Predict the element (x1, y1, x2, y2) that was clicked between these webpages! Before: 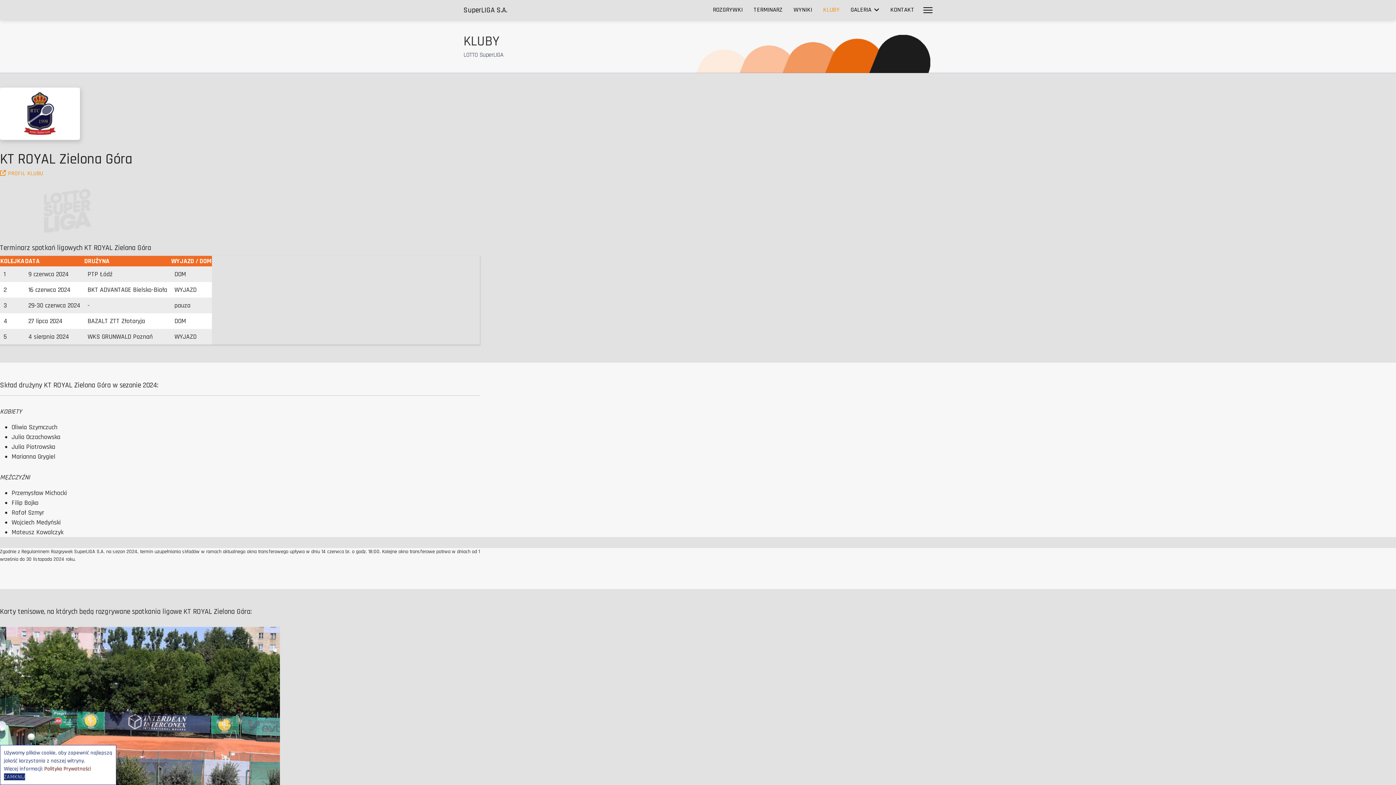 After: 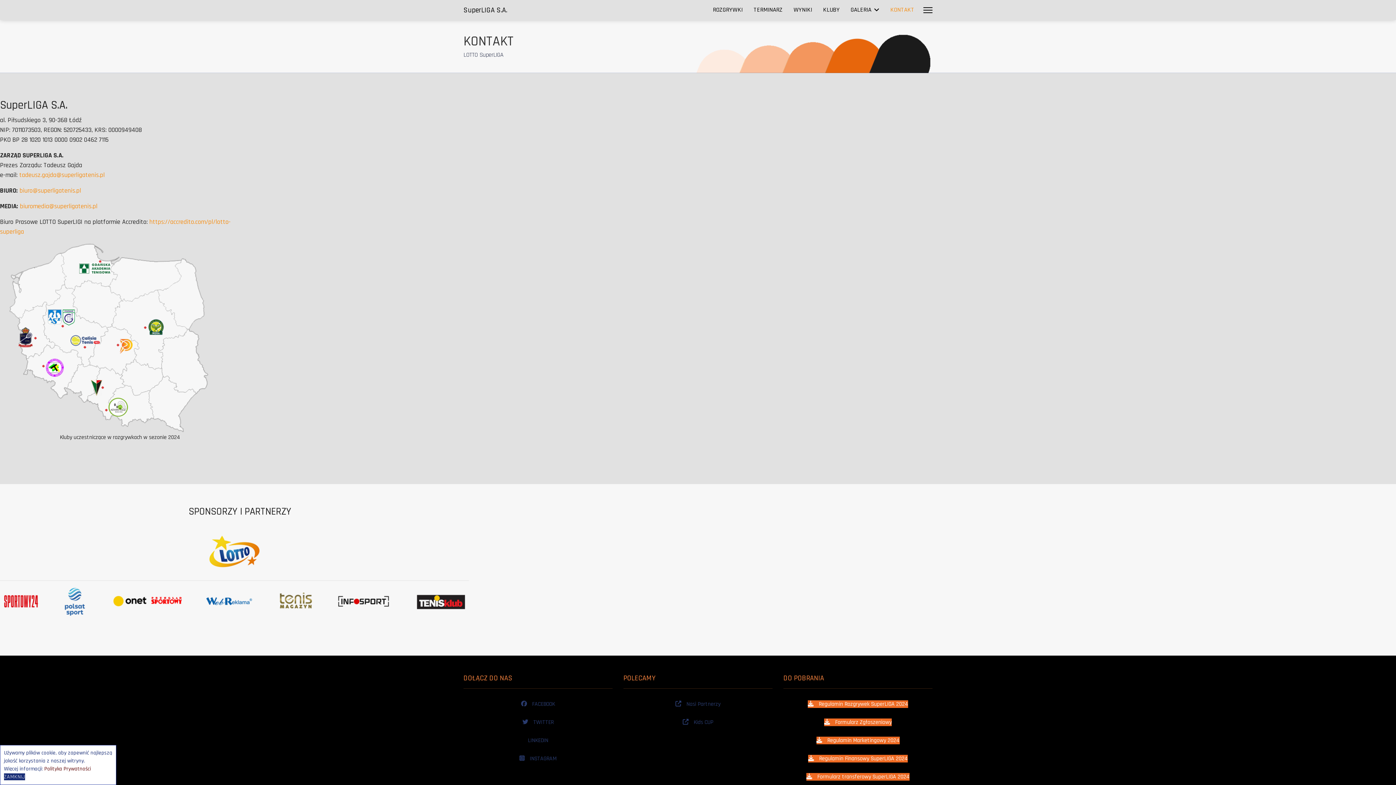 Action: bbox: (885, 0, 914, 20) label: KONTAKT